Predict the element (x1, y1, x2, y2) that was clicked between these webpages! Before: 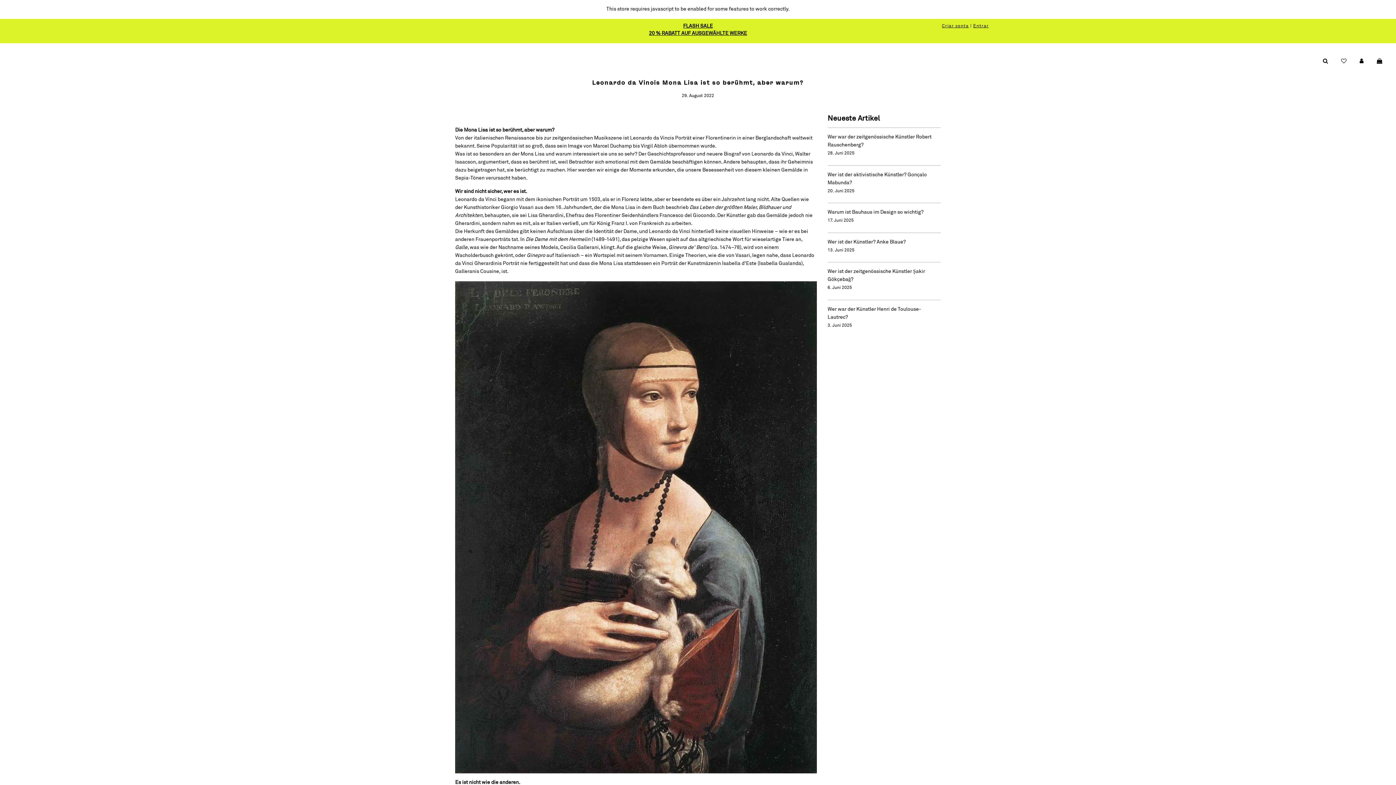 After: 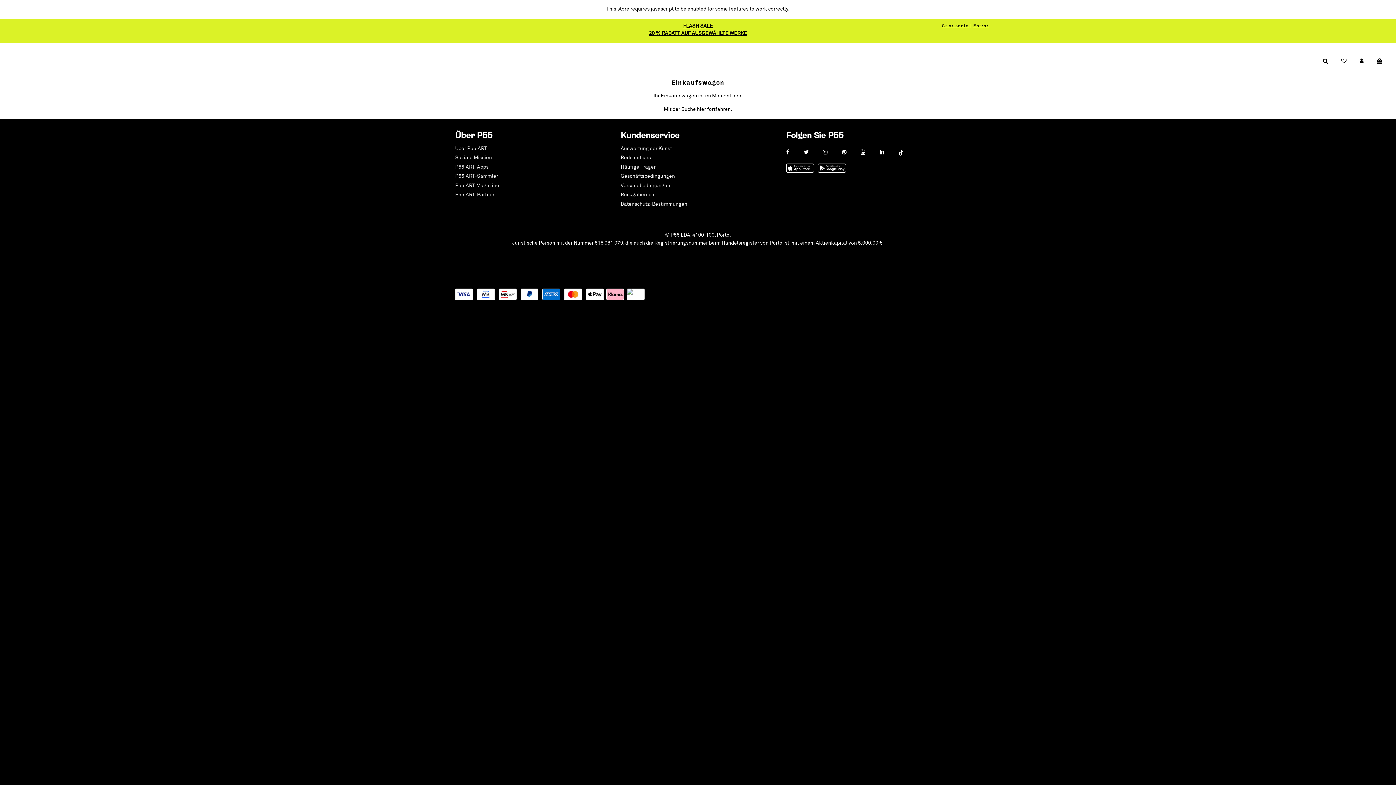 Action: bbox: (1370, 52, 1390, 69) label: Ihr Einkaufswagen